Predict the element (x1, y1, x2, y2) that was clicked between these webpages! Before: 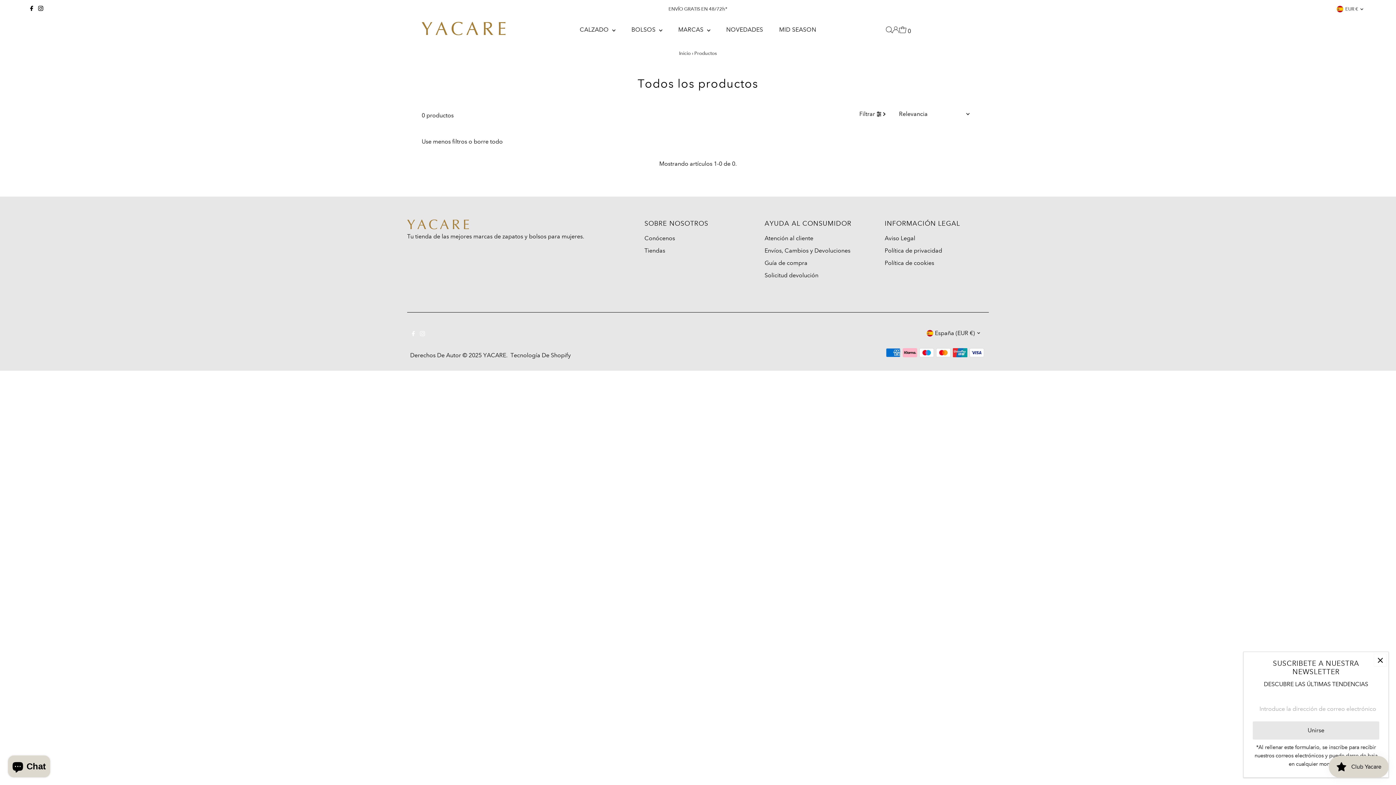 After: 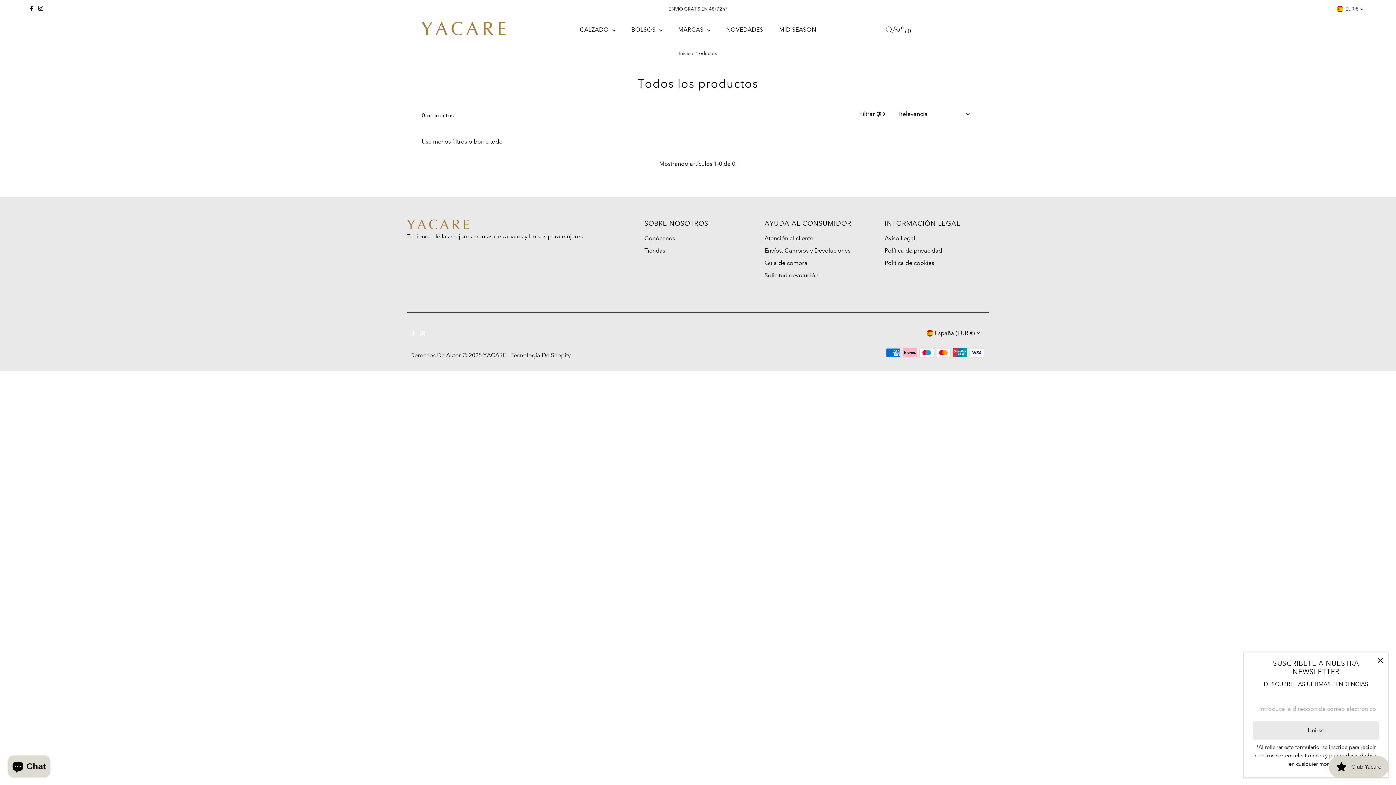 Action: bbox: (510, 352, 571, 358) label: Tecnología De Shopify